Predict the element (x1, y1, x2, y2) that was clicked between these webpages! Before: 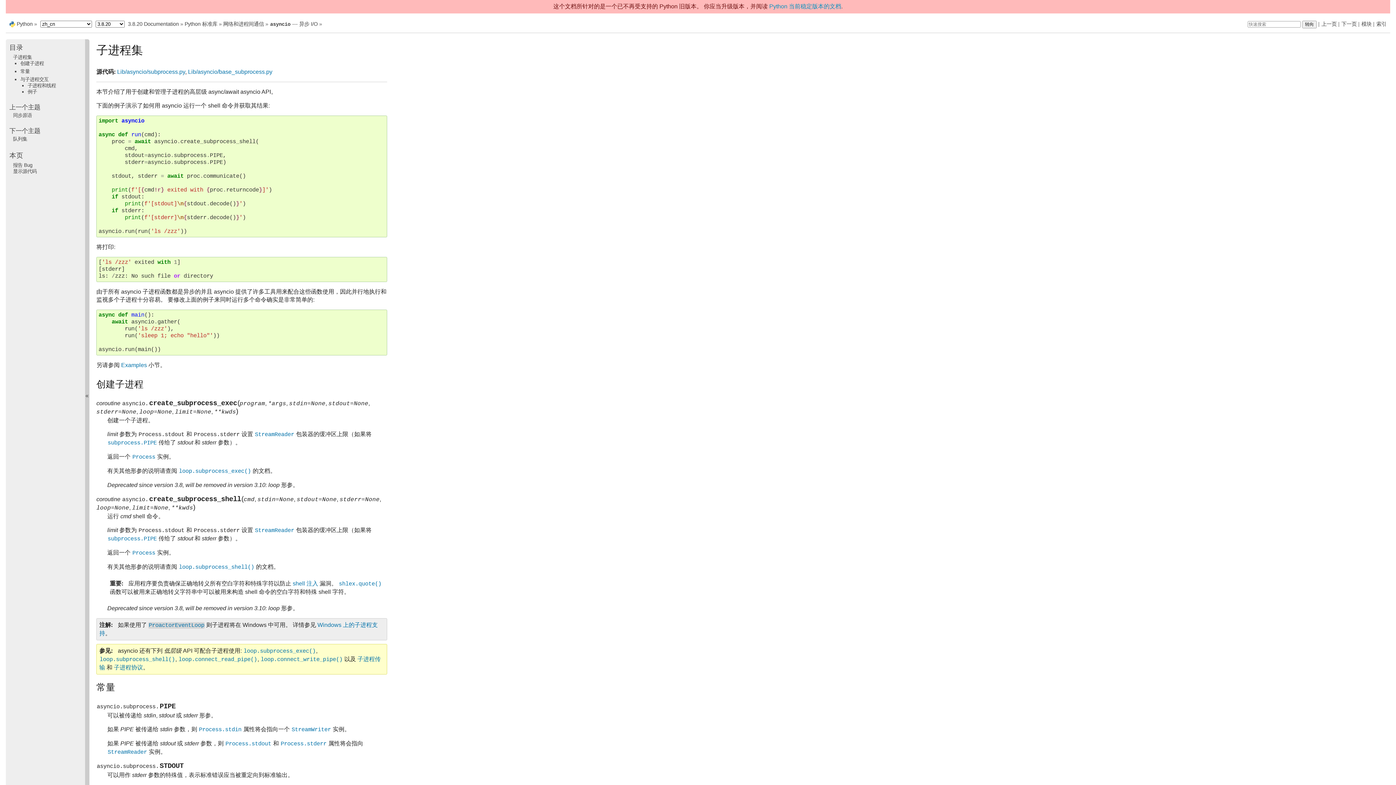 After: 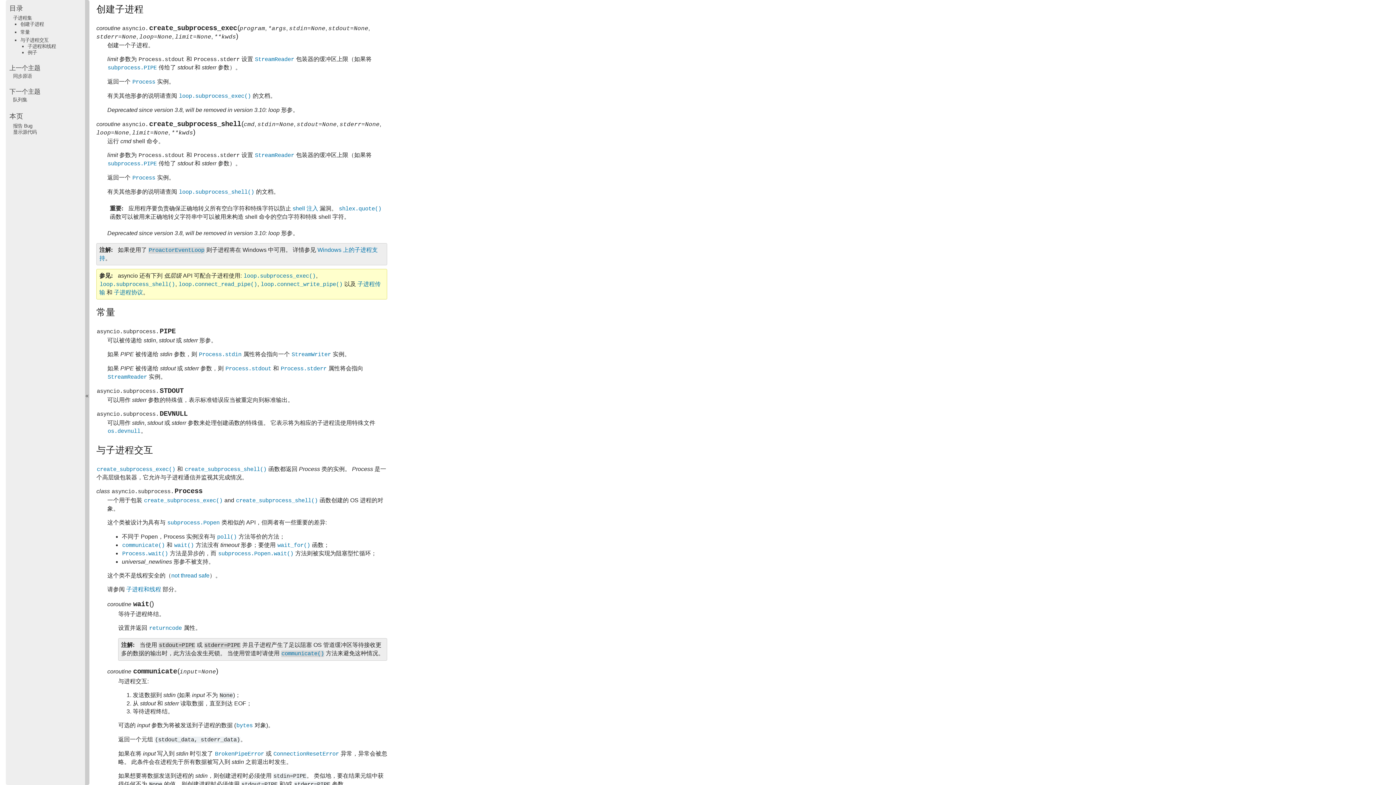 Action: bbox: (20, 60, 44, 66) label: 创建子进程